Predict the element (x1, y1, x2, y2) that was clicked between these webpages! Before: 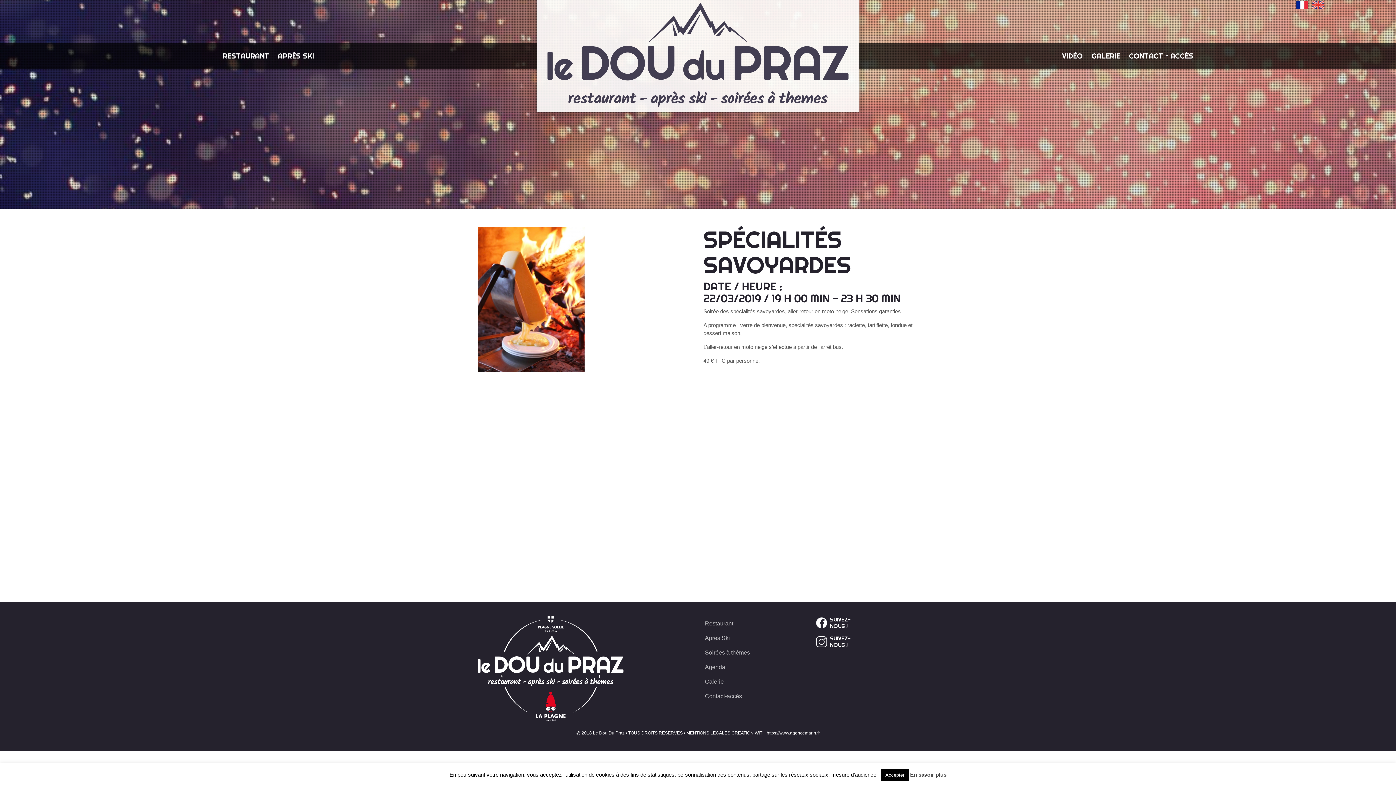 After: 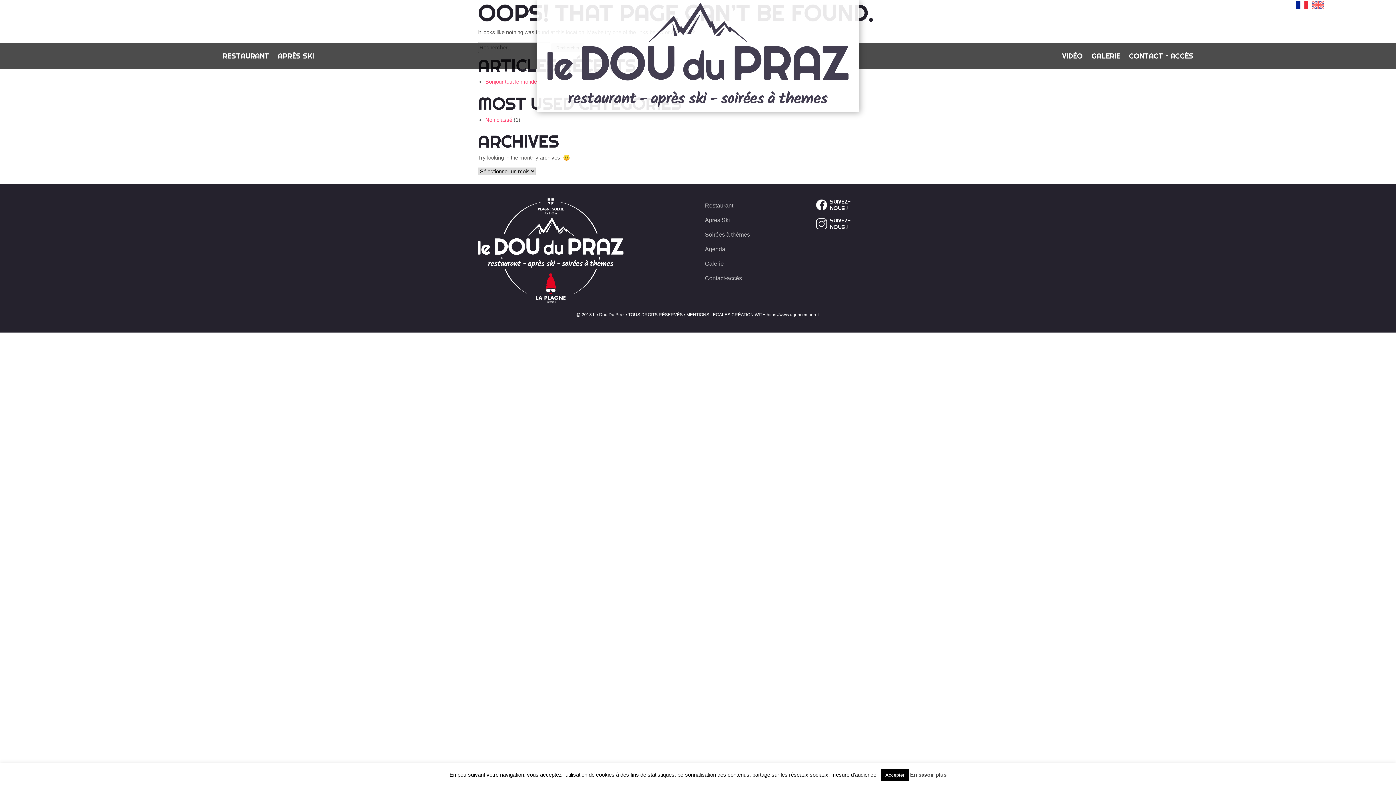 Action: bbox: (703, 645, 805, 660) label: Soirées à thèmes